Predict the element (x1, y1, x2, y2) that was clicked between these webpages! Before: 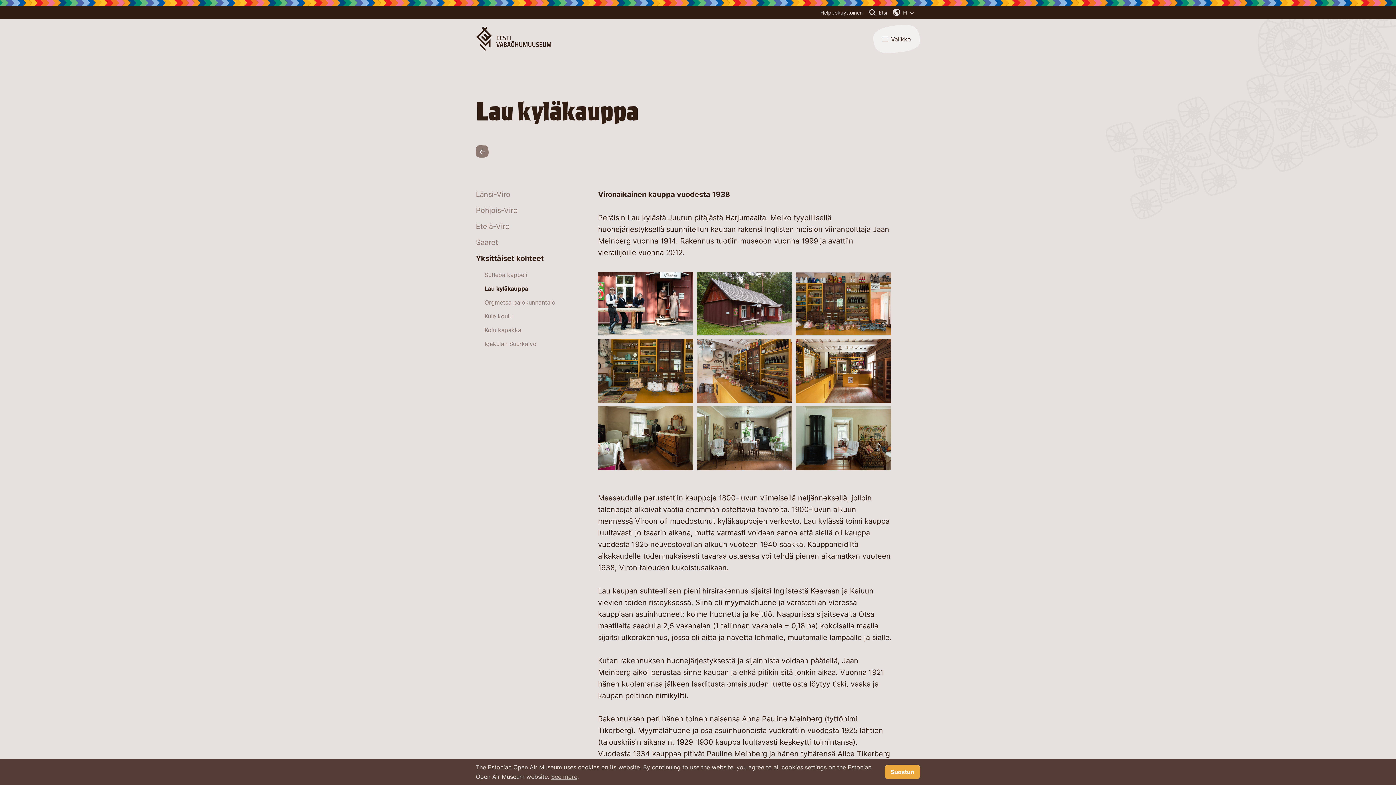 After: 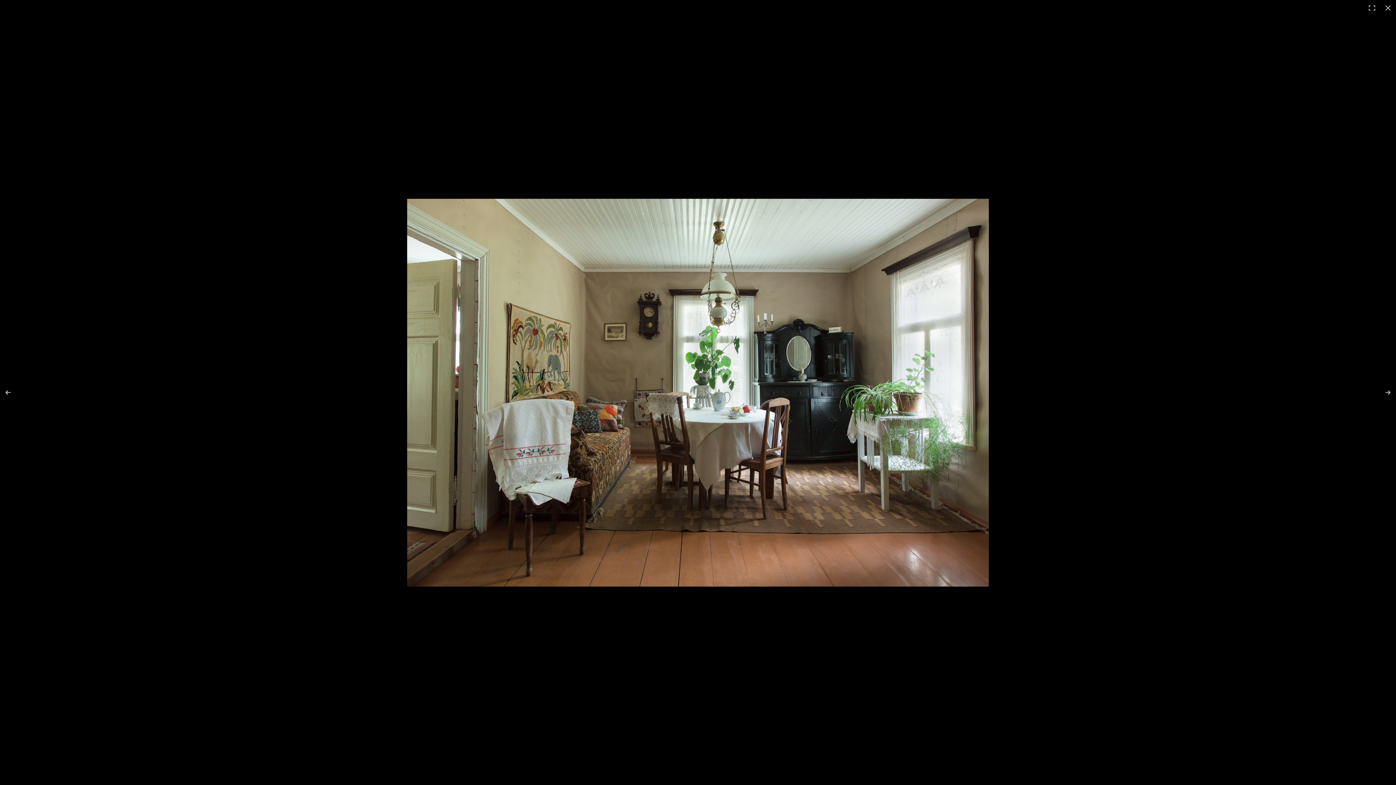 Action: bbox: (695, 404, 794, 471)